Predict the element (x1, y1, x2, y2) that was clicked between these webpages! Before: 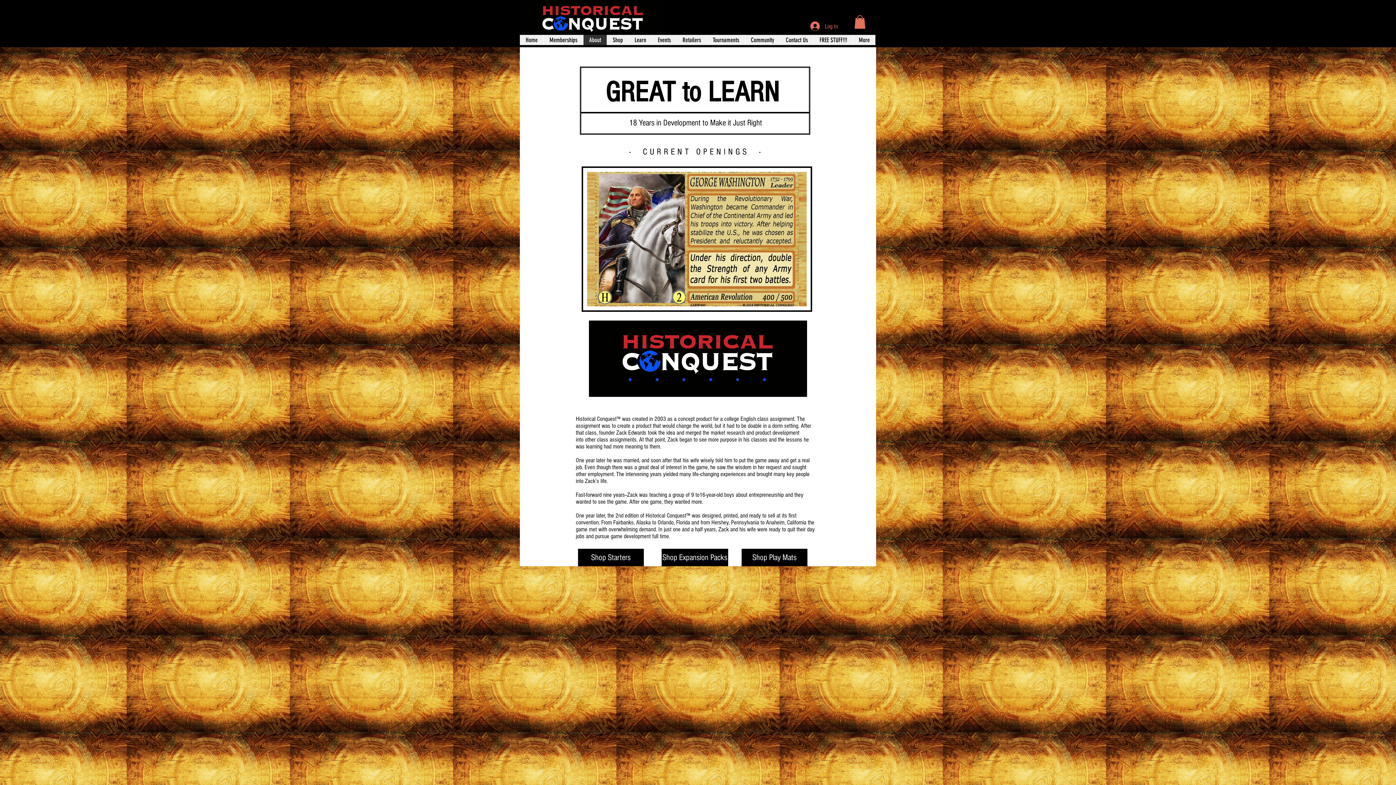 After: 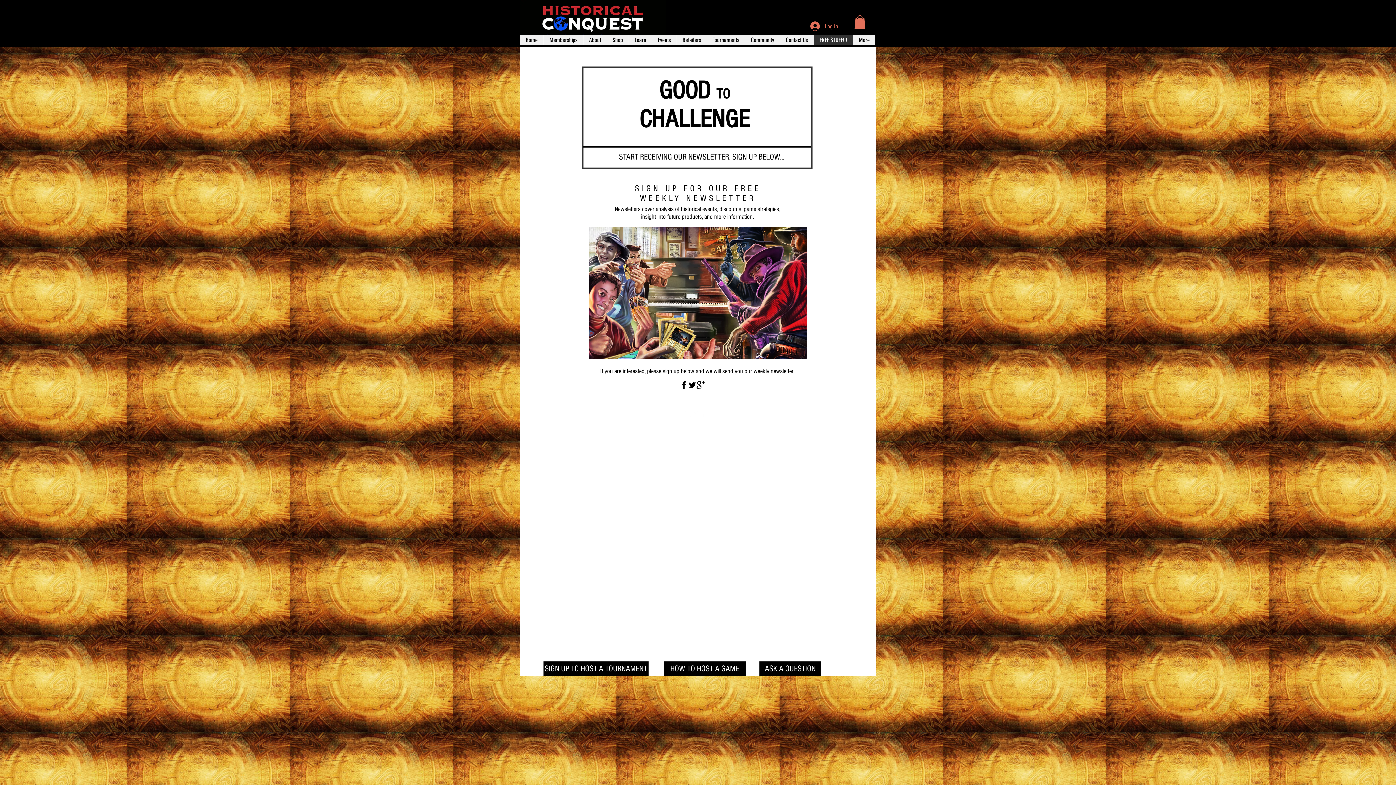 Action: label: FREE STUFF!!! bbox: (813, 34, 853, 45)